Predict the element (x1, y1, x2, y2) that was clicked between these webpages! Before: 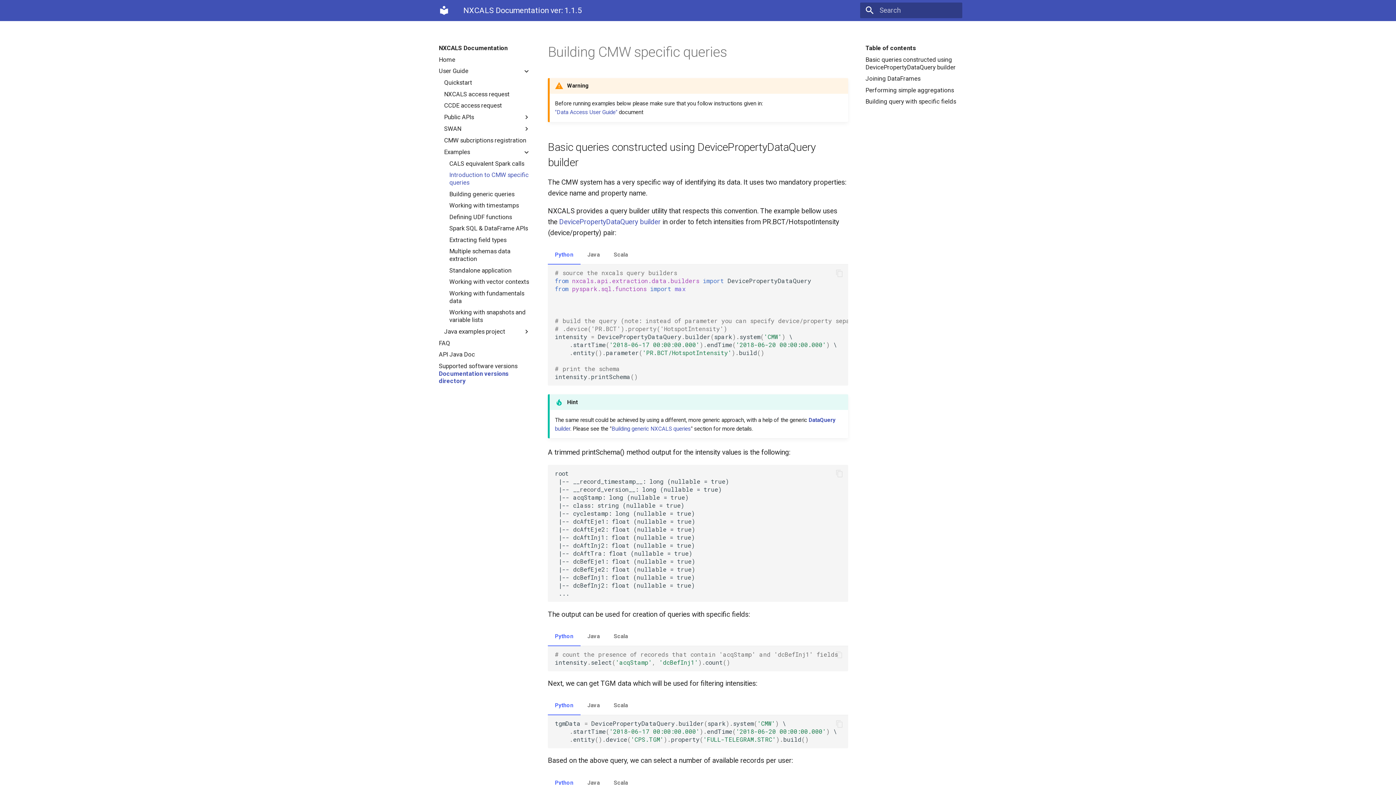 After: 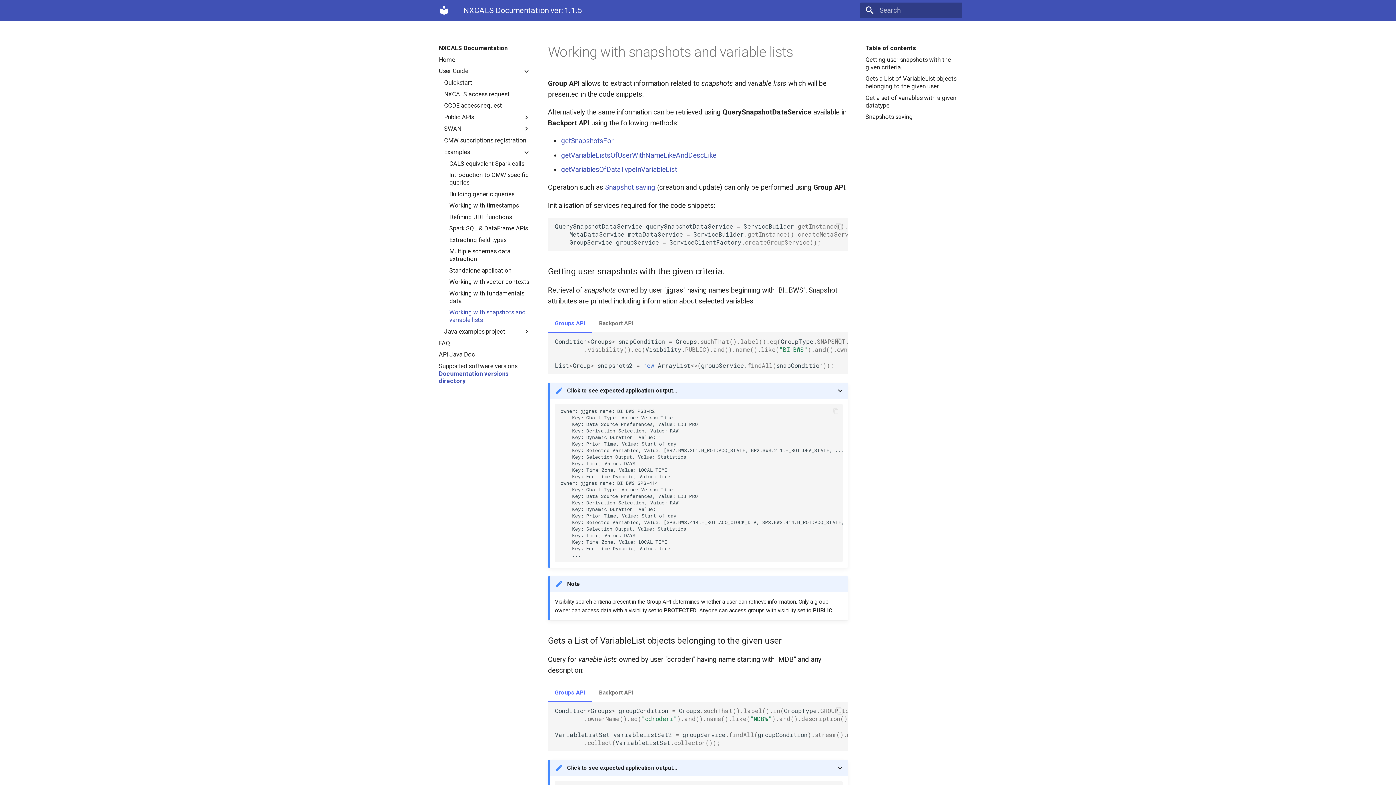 Action: bbox: (449, 308, 530, 324) label: Working with snapshots and variable lists